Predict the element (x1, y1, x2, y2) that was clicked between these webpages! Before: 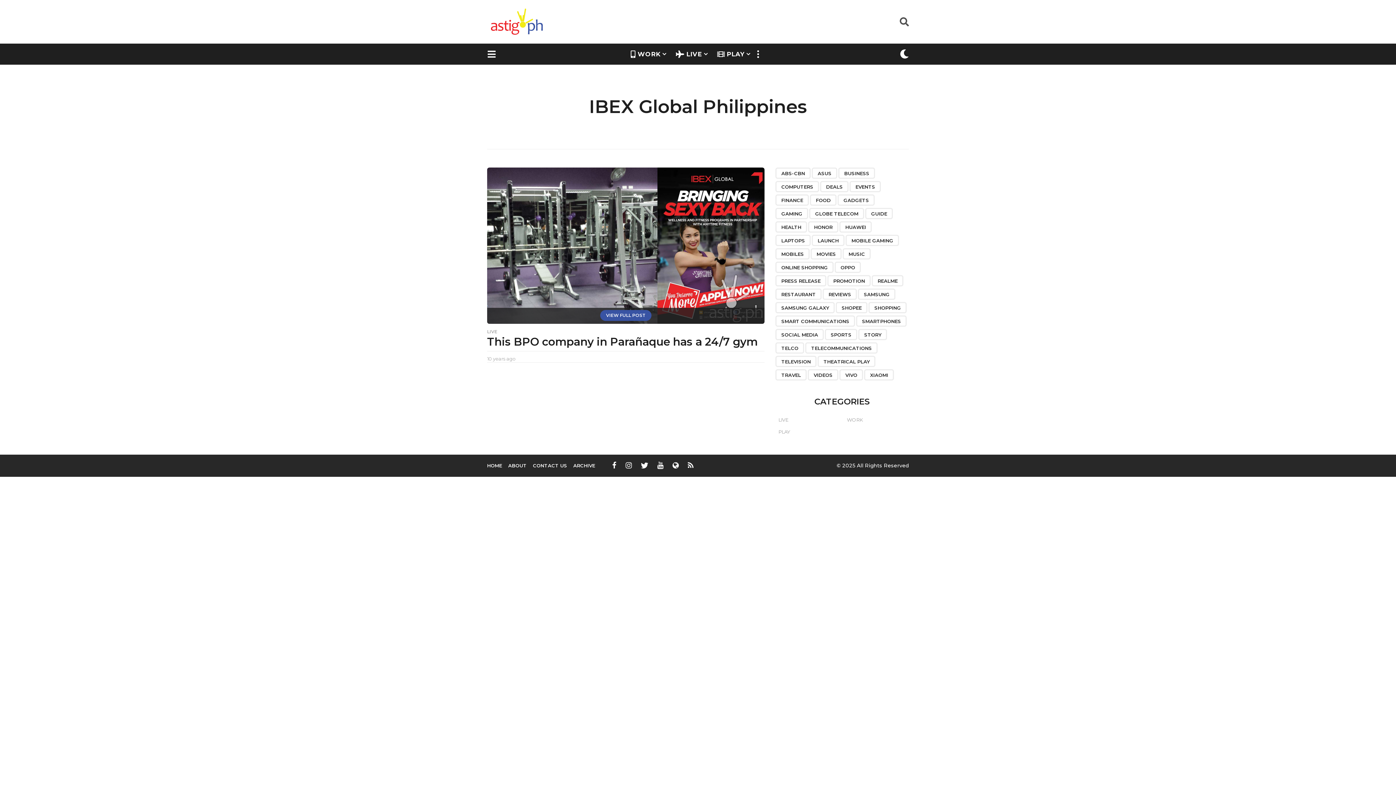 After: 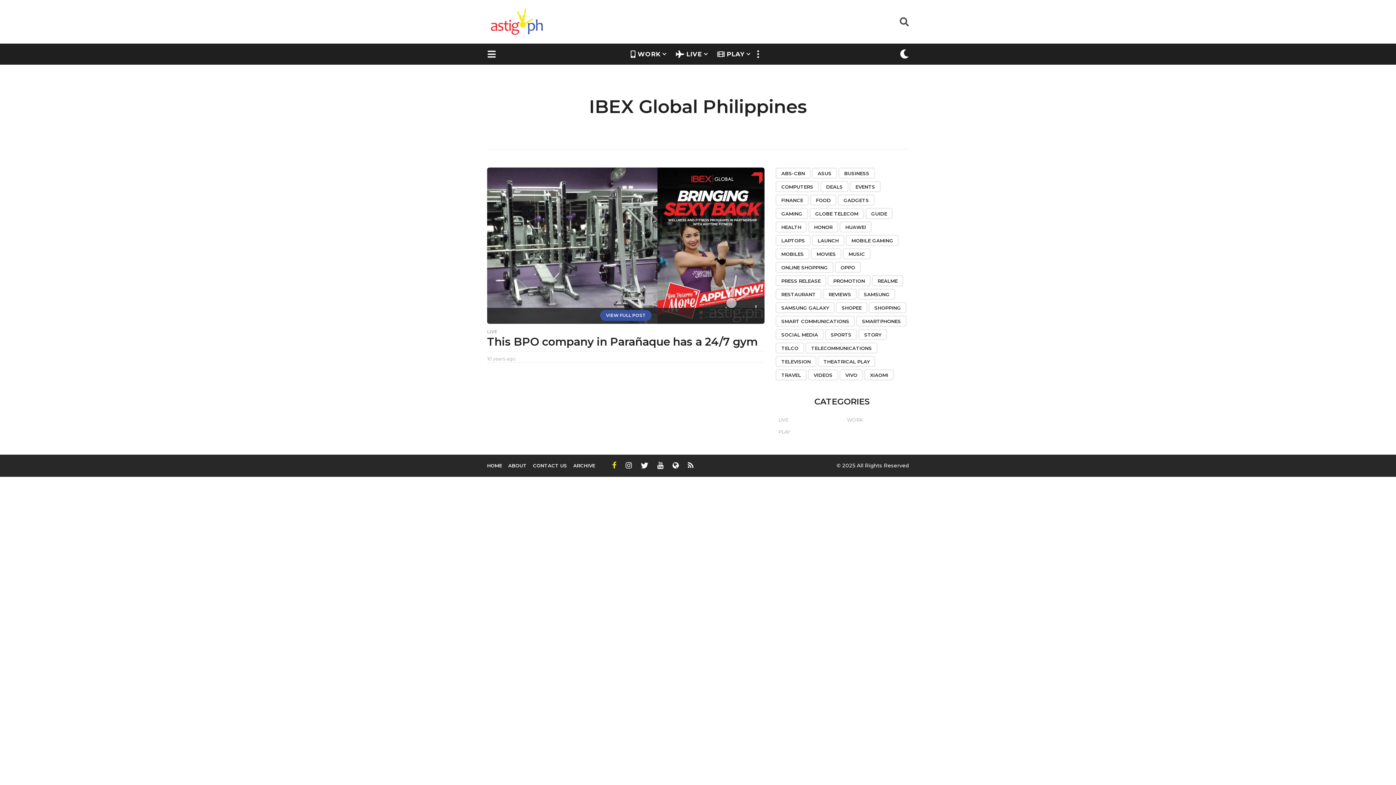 Action: bbox: (612, 461, 616, 469)